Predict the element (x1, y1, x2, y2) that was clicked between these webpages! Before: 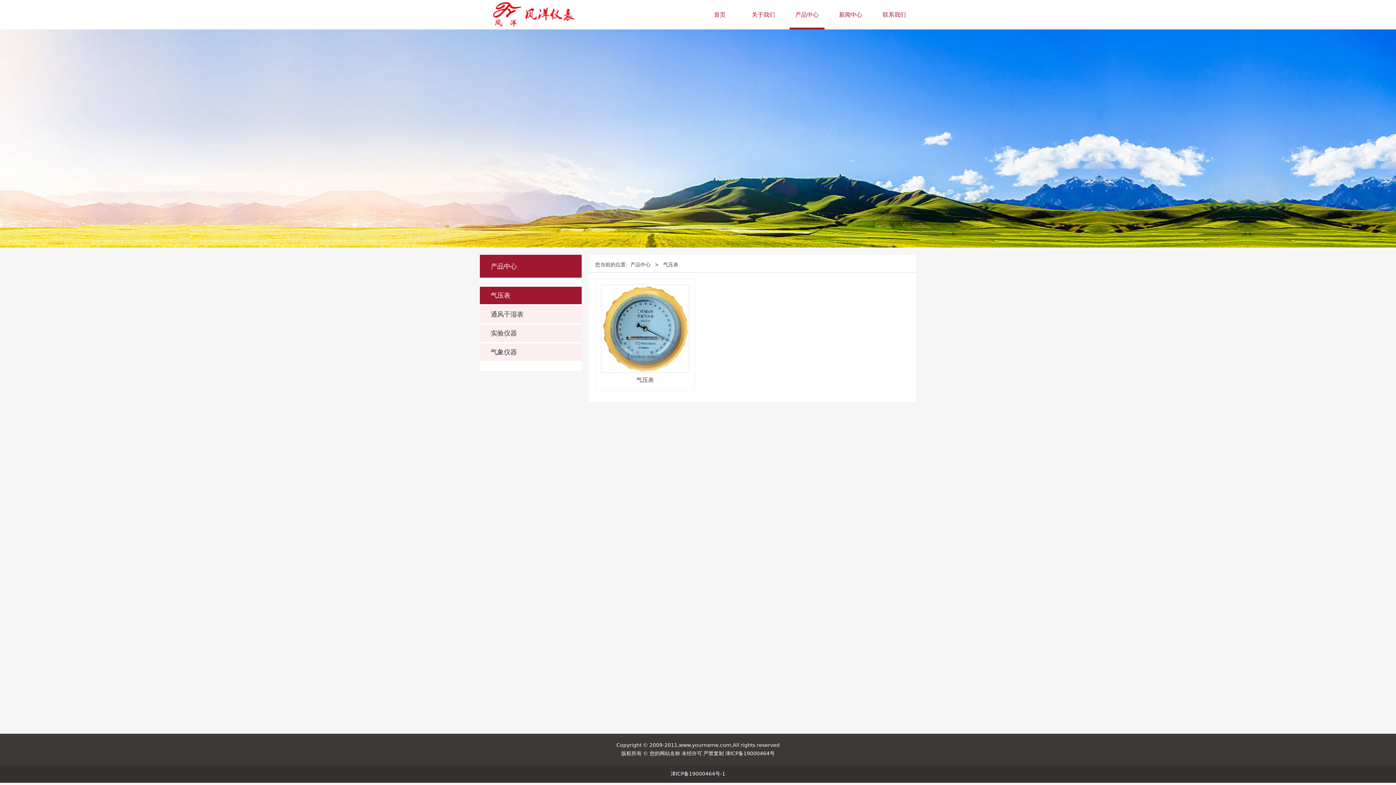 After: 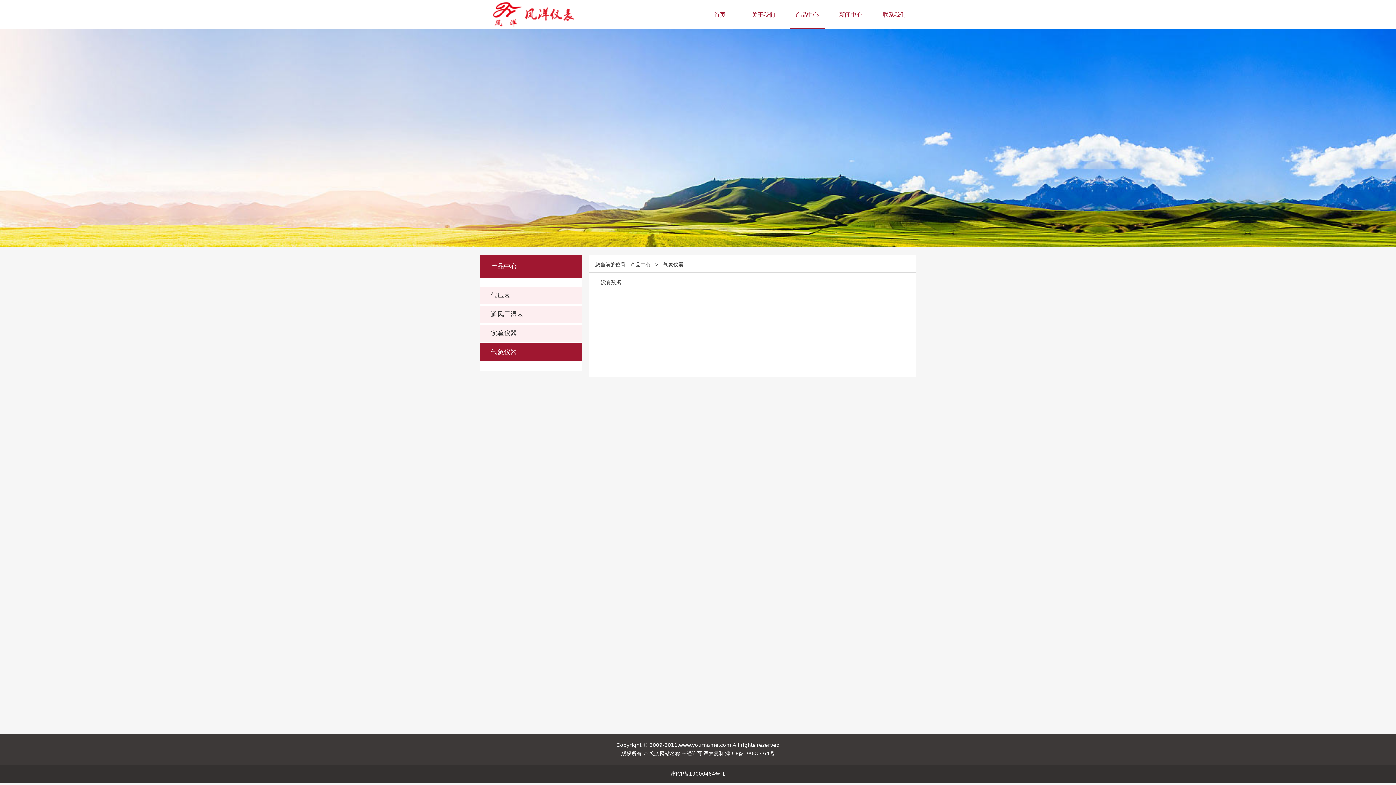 Action: bbox: (480, 343, 581, 361) label: 气象仪器